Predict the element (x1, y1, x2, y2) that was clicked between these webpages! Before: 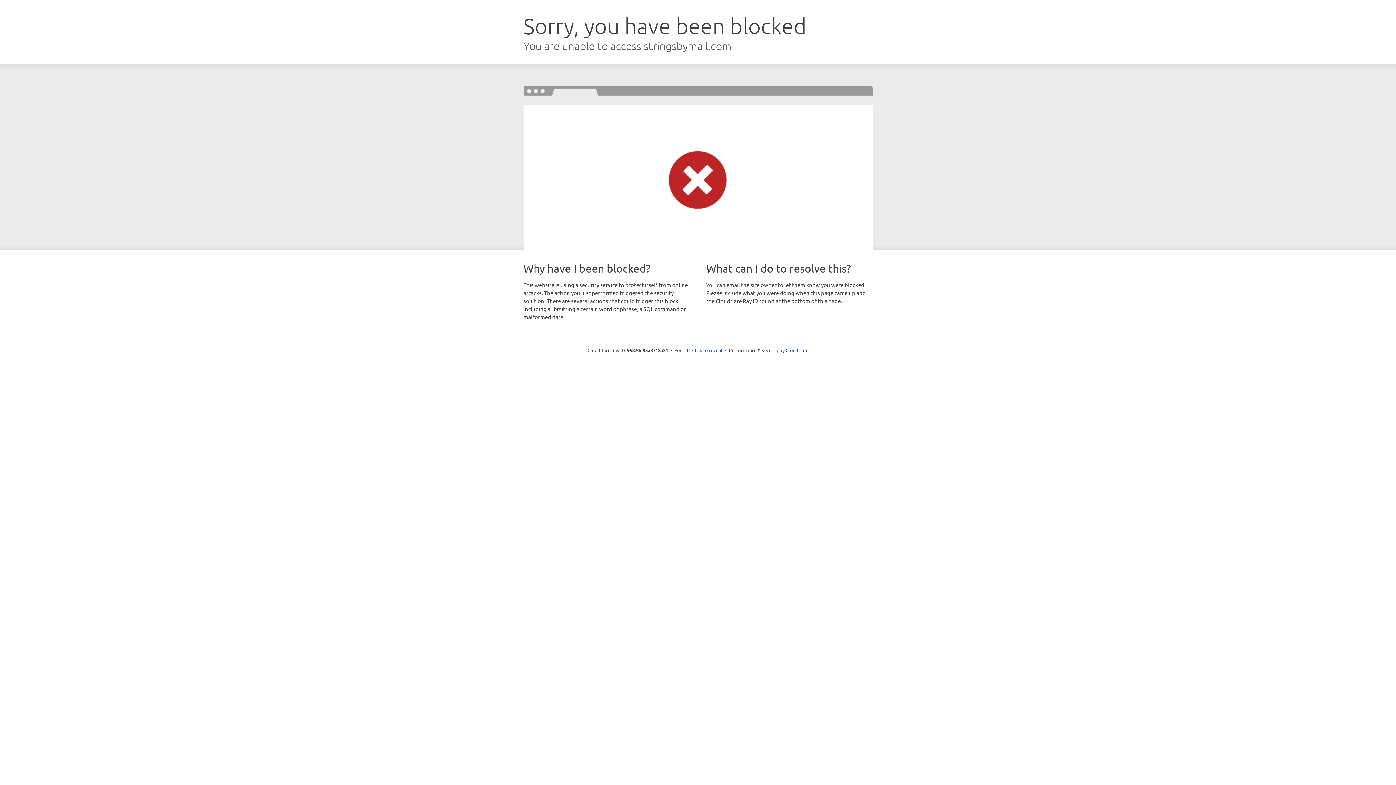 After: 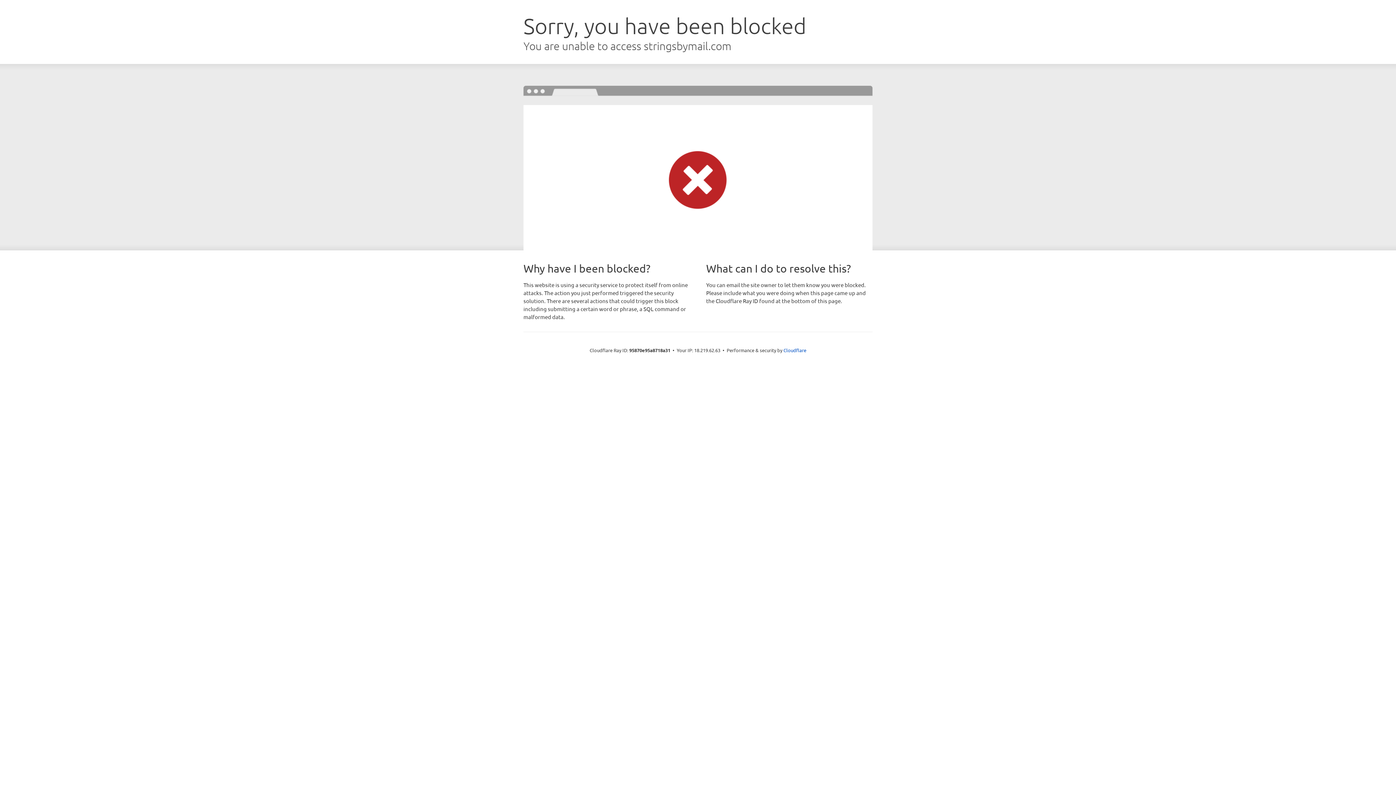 Action: bbox: (692, 346, 722, 353) label: Click to reveal